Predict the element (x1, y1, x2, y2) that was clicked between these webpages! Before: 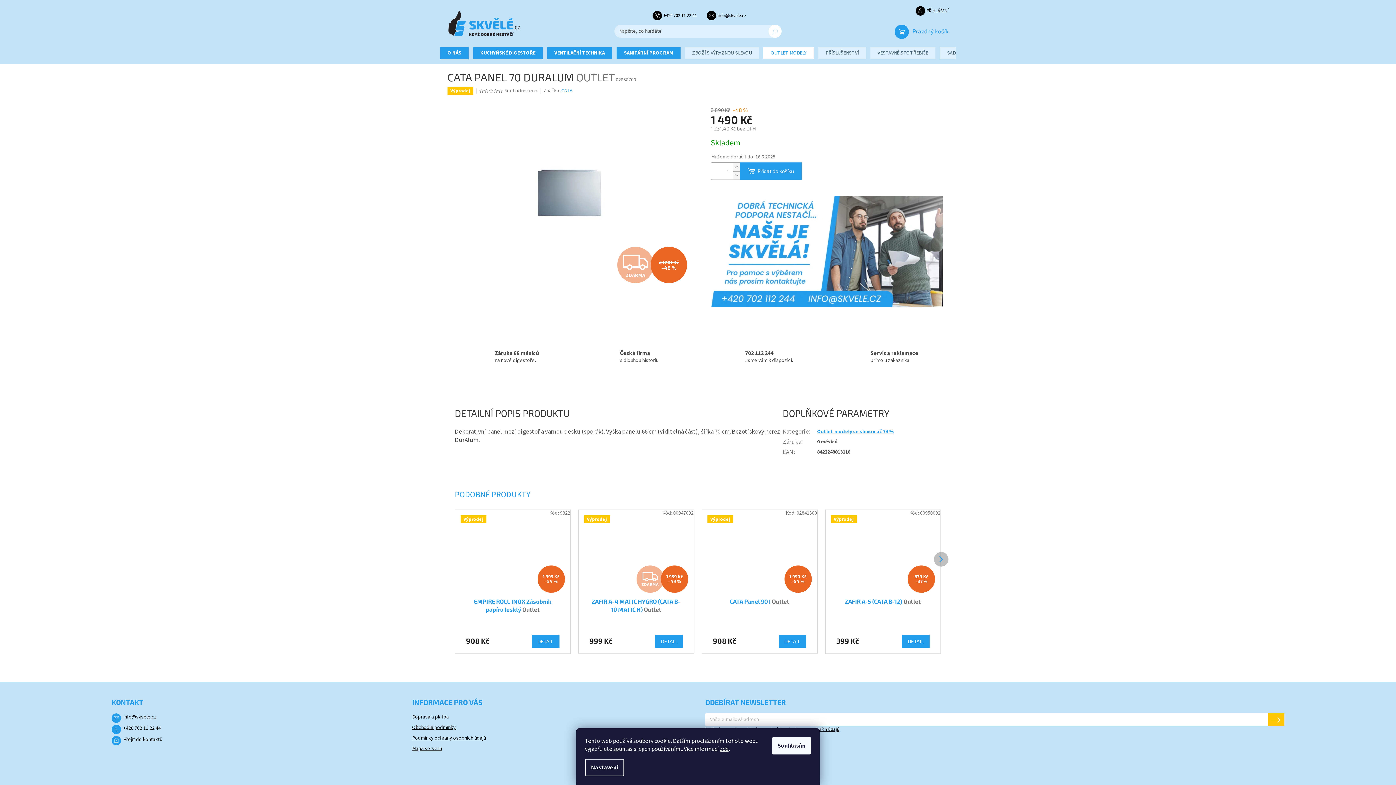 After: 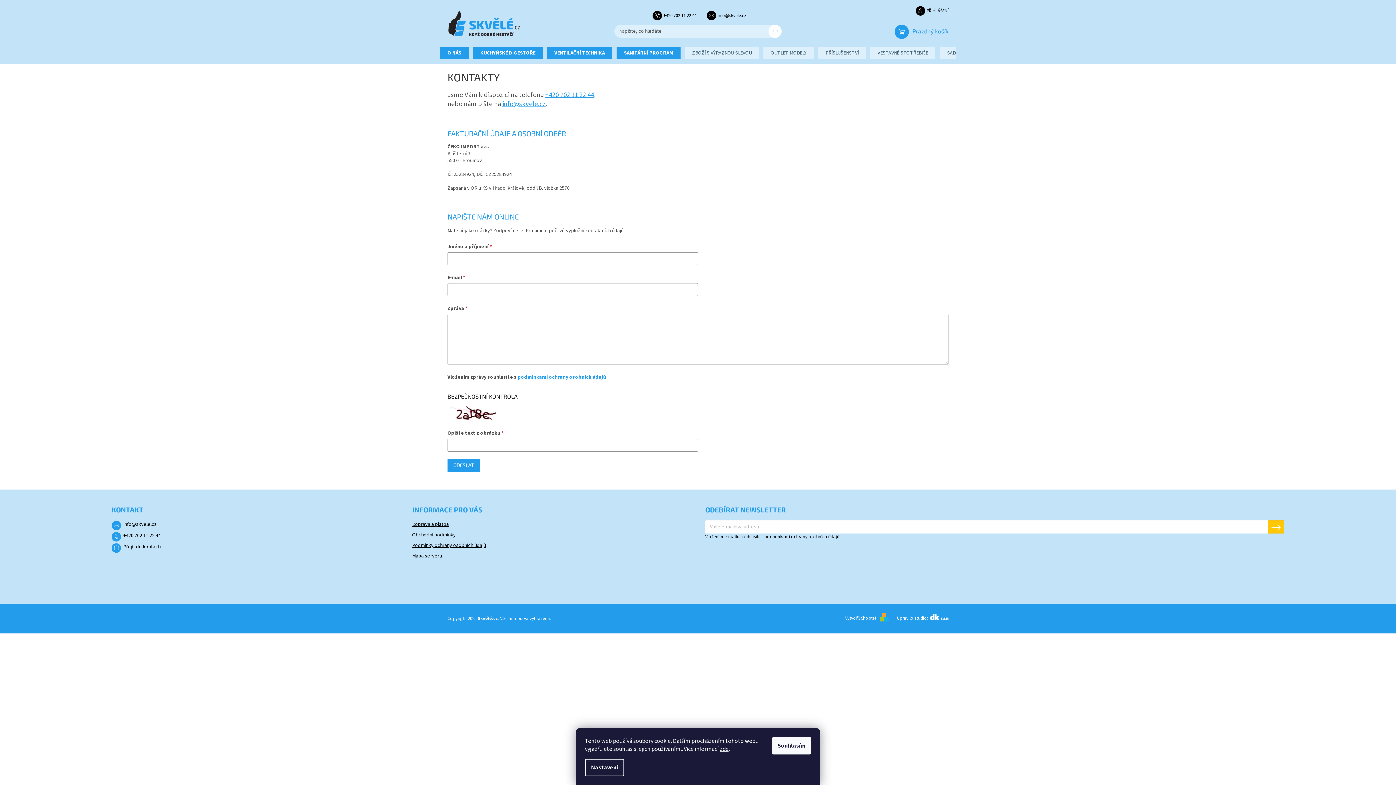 Action: bbox: (123, 736, 162, 743) label: Přejít do kontaktů